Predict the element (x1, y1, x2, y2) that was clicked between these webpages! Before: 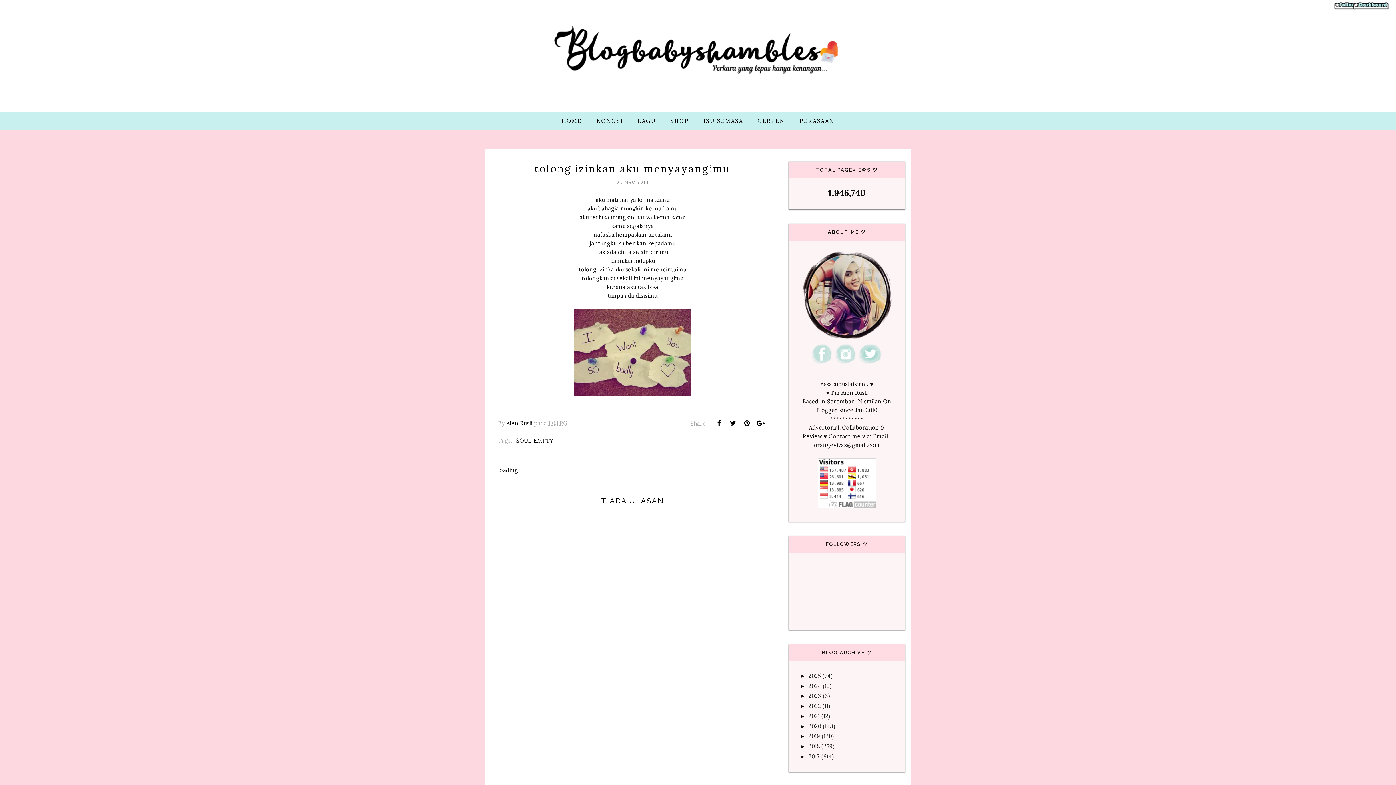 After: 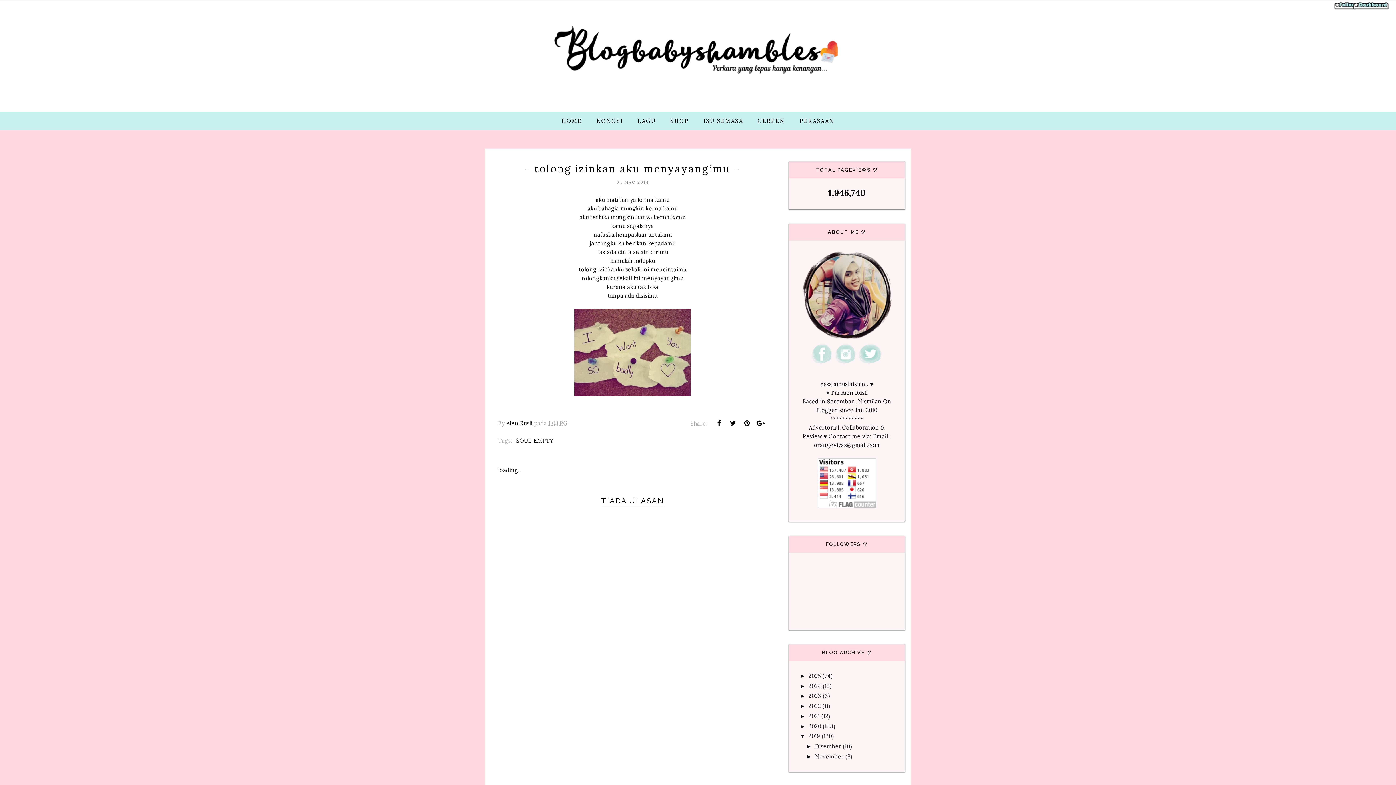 Action: bbox: (800, 733, 808, 739) label: ►  